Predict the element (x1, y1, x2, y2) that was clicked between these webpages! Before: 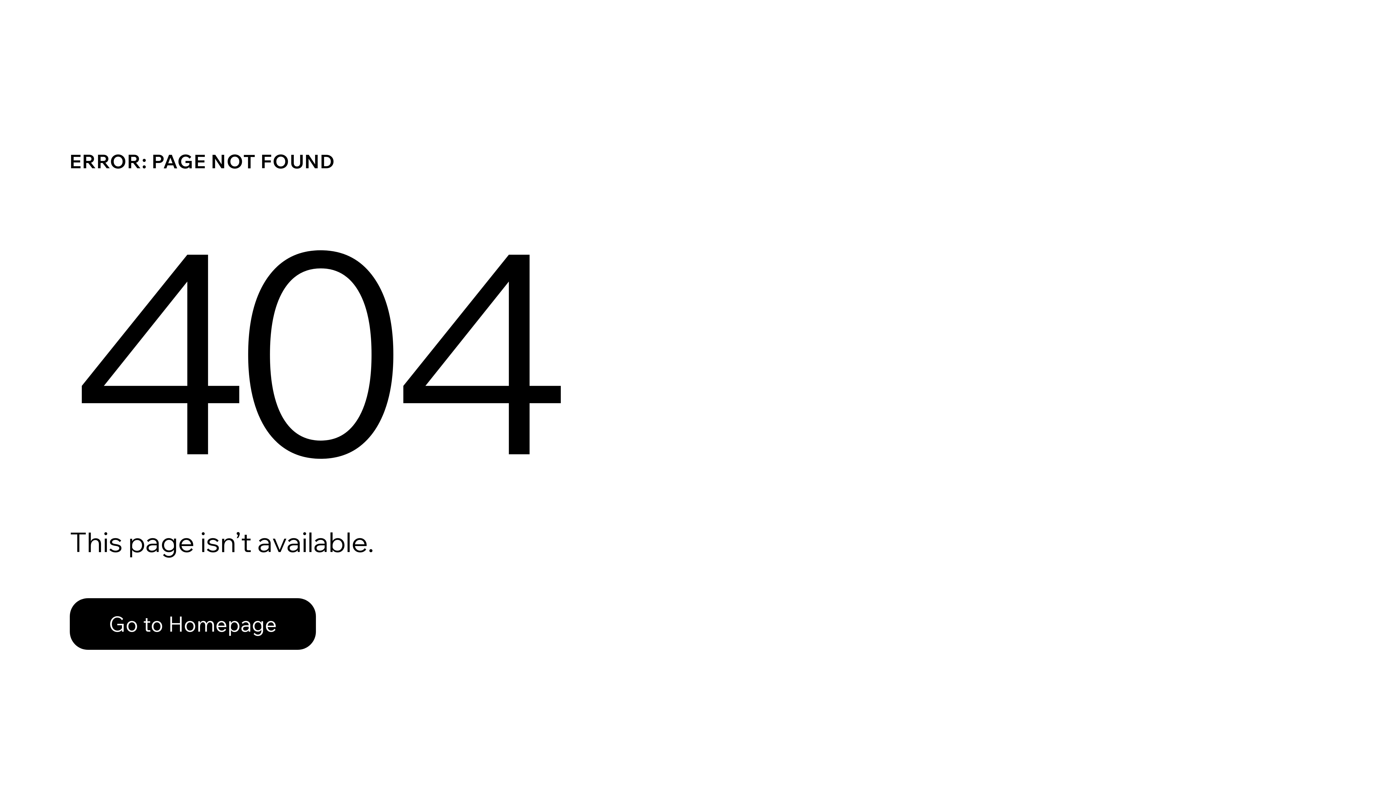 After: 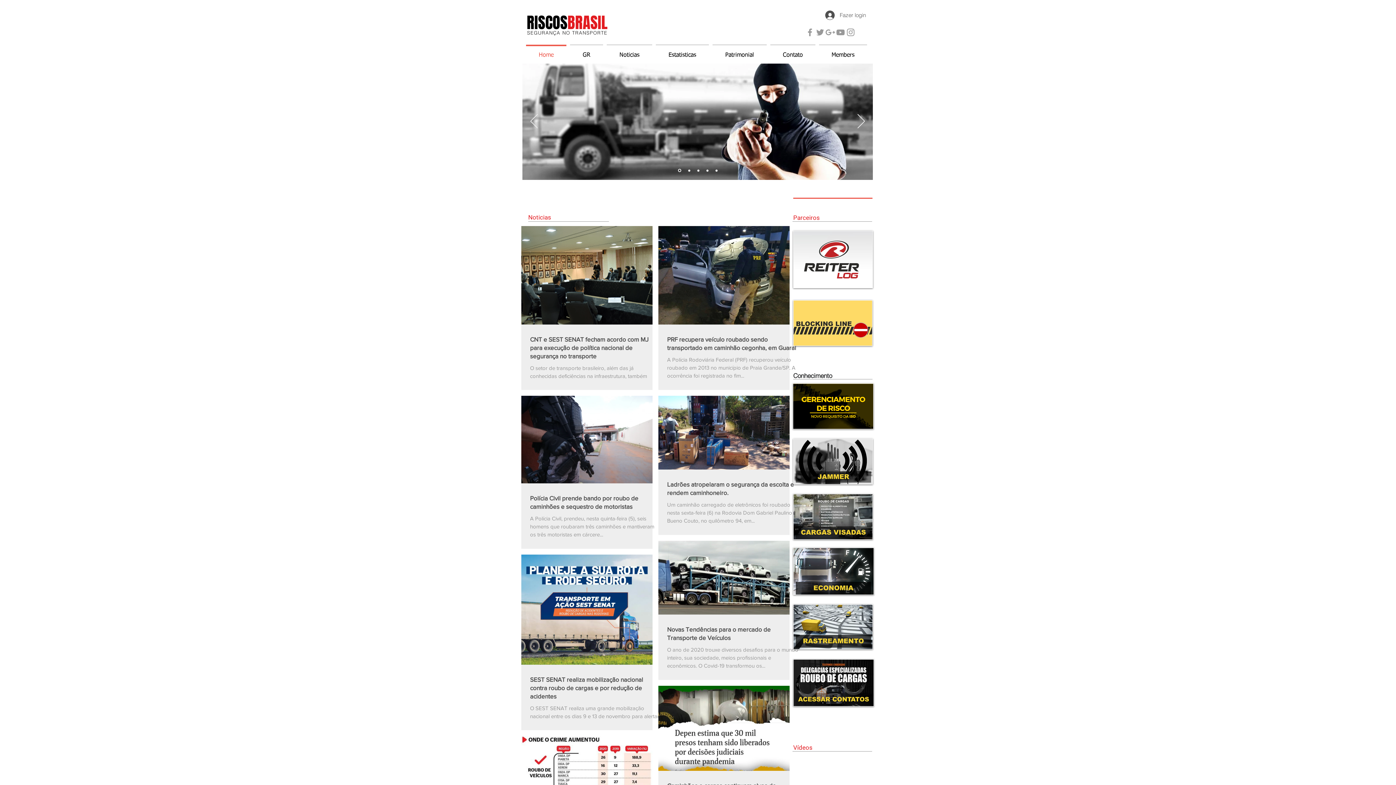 Action: bbox: (69, 598, 316, 650) label: Go to Homepage